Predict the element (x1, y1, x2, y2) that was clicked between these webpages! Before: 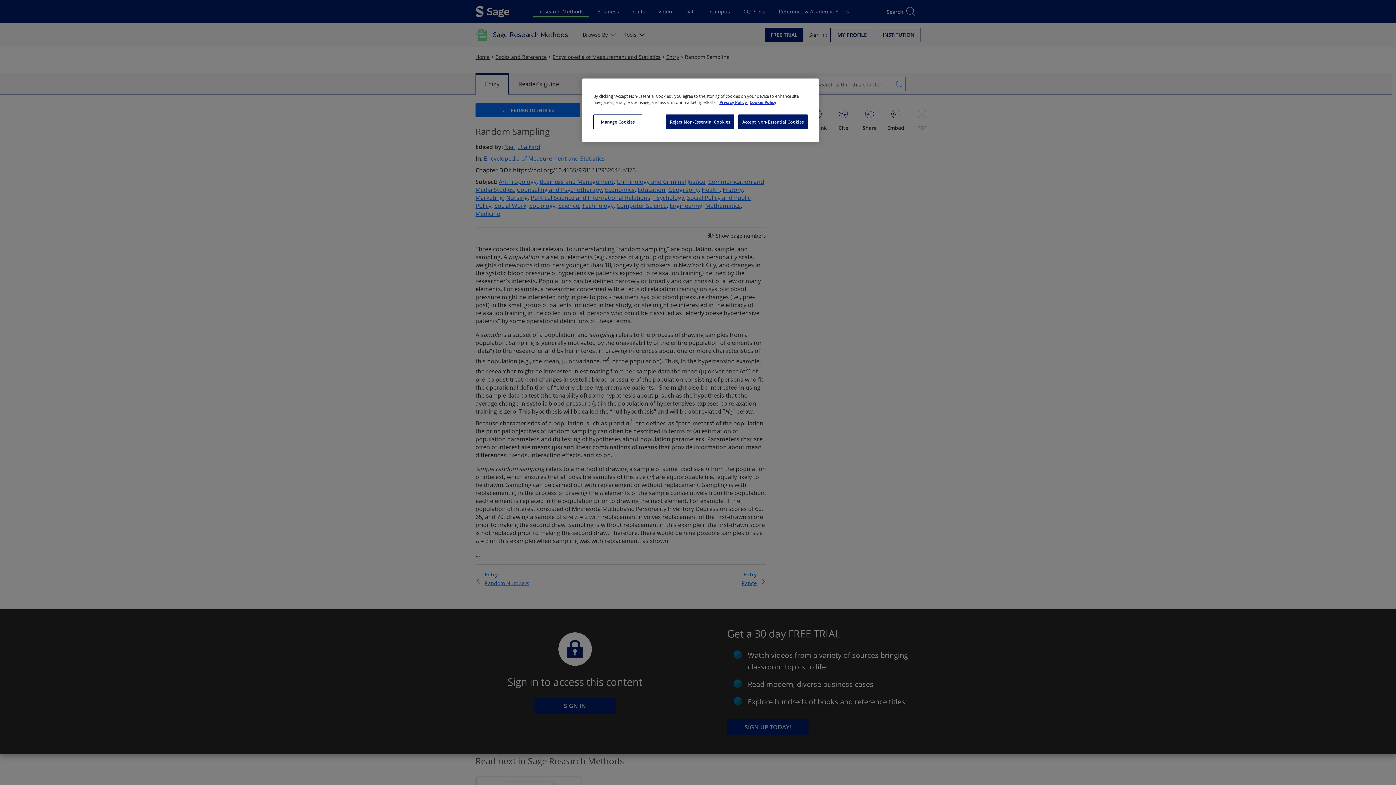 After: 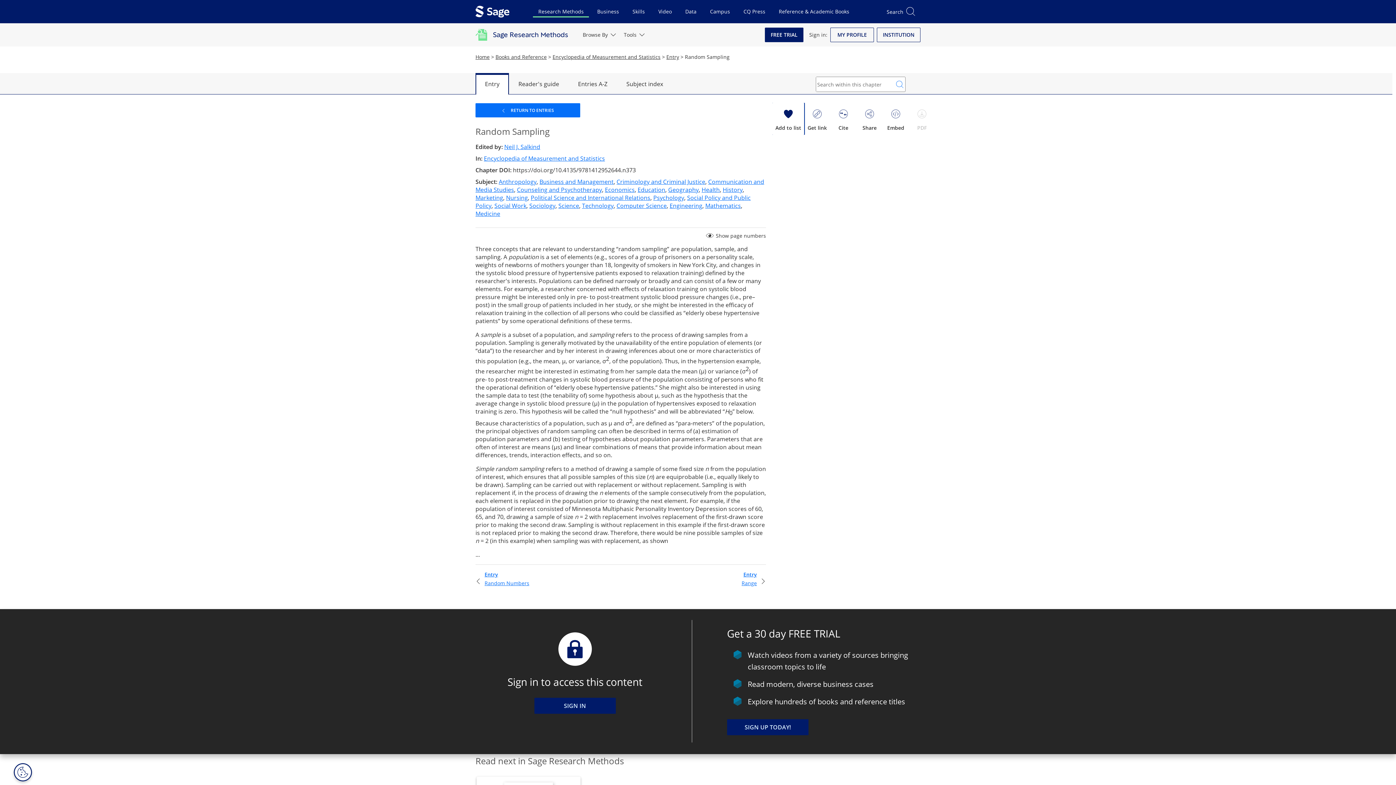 Action: bbox: (736, 114, 808, 129) label: Accept Non-Essential Cookies